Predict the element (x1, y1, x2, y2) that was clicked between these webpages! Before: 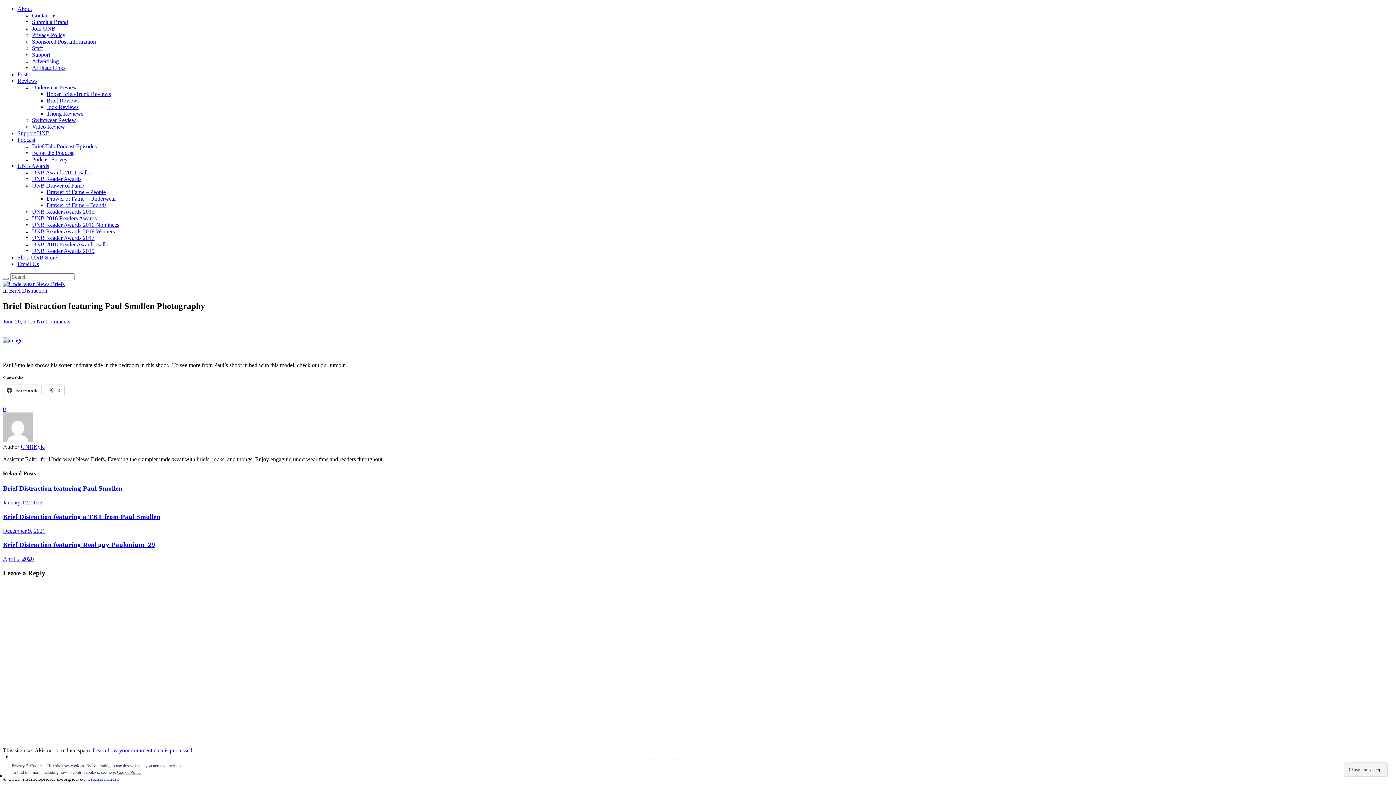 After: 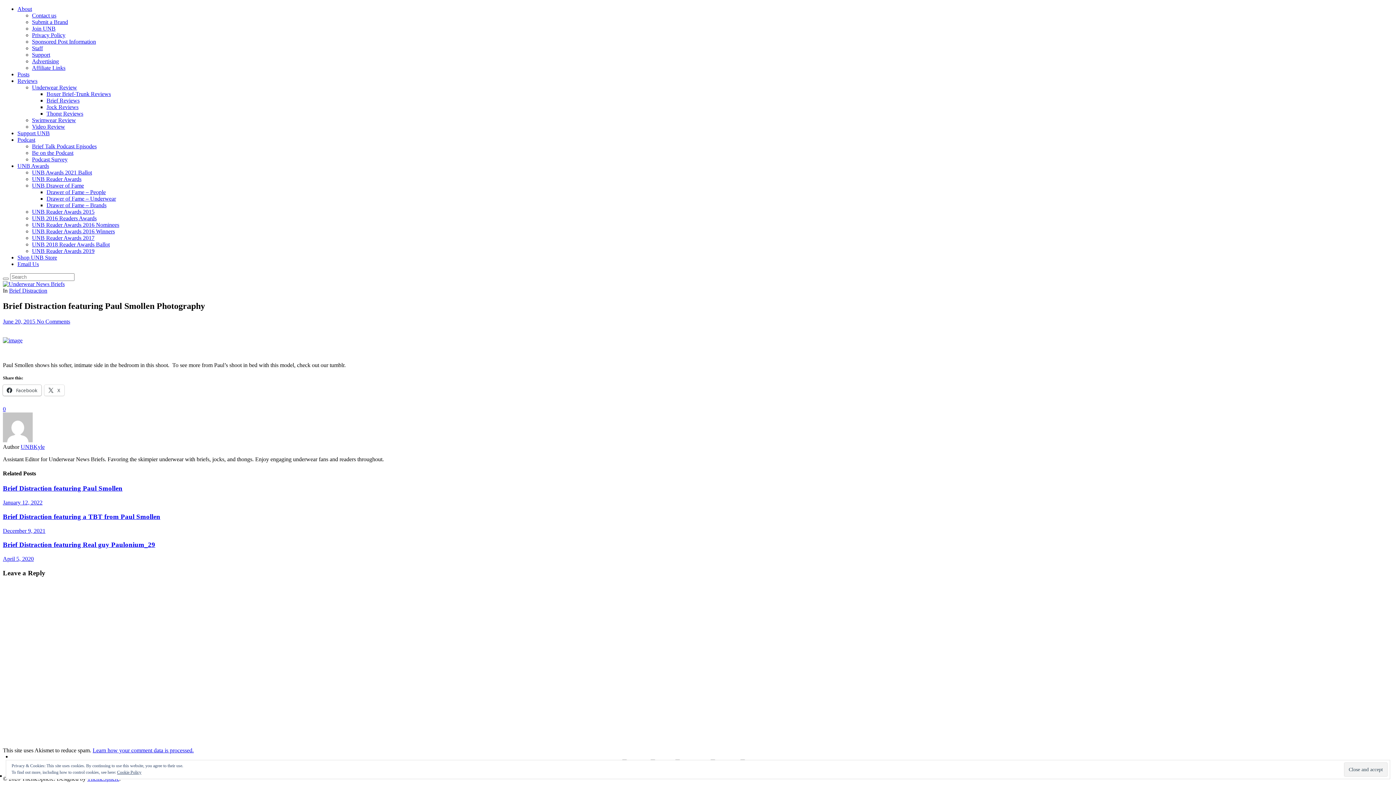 Action: label:  Facebook bbox: (2, 385, 41, 395)